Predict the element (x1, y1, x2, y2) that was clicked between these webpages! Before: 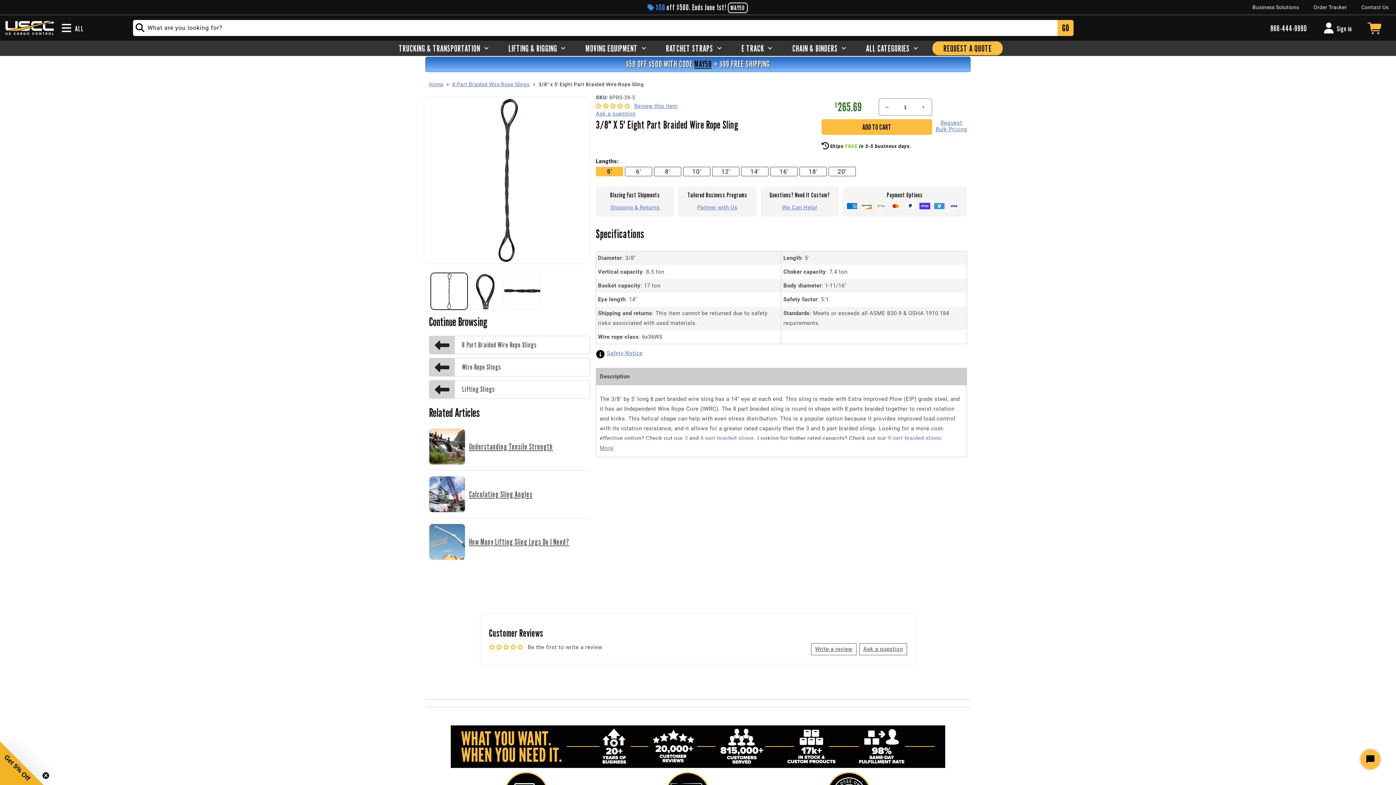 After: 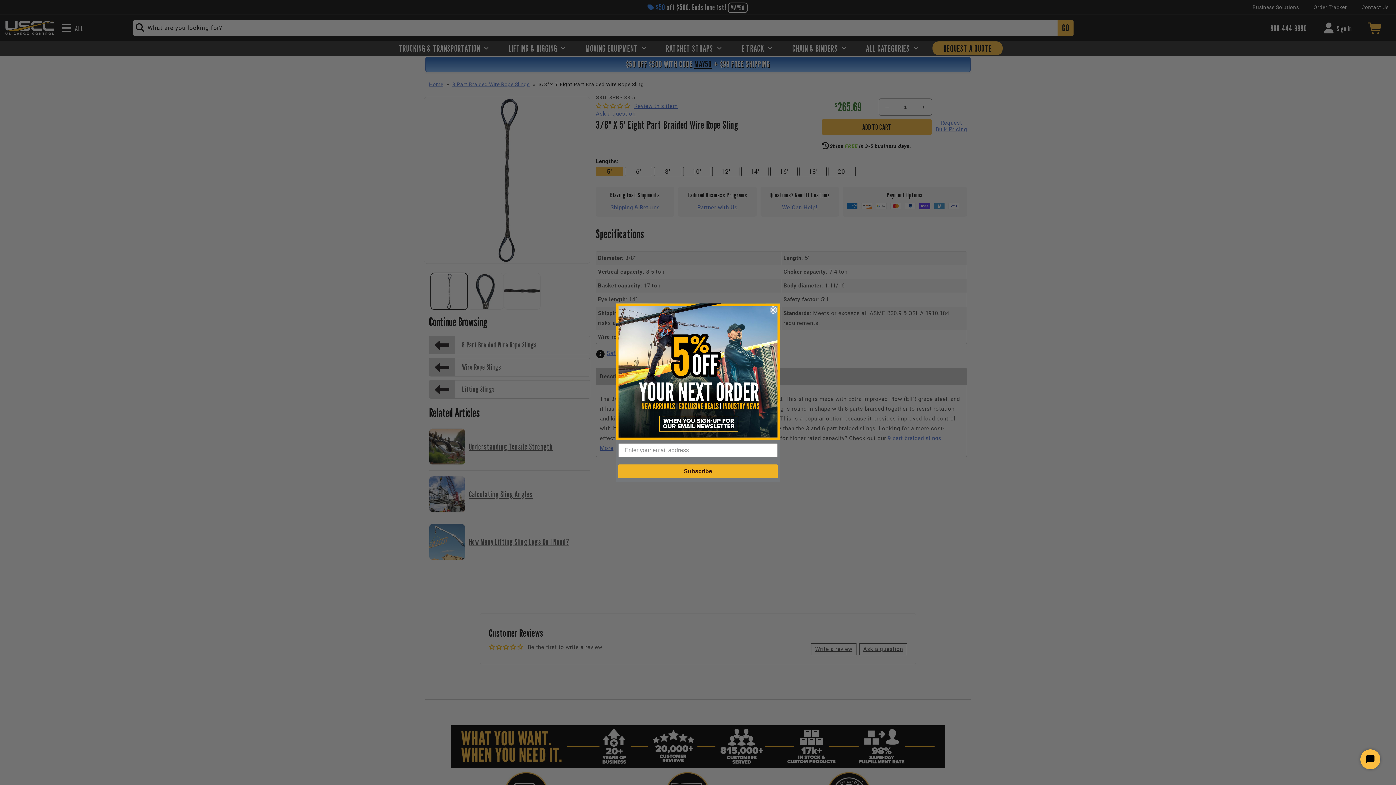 Action: bbox: (596, 102, 631, 109) label: 0.00 stars